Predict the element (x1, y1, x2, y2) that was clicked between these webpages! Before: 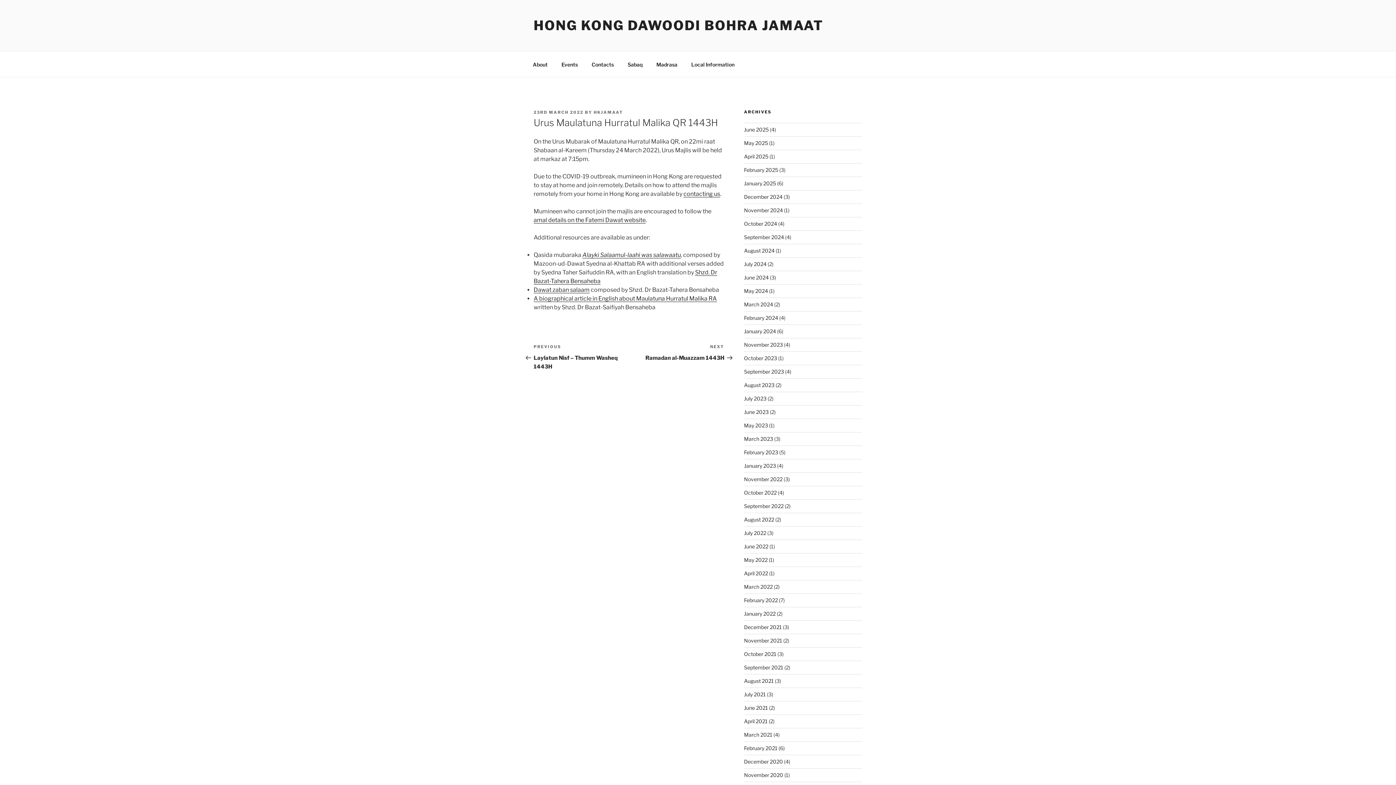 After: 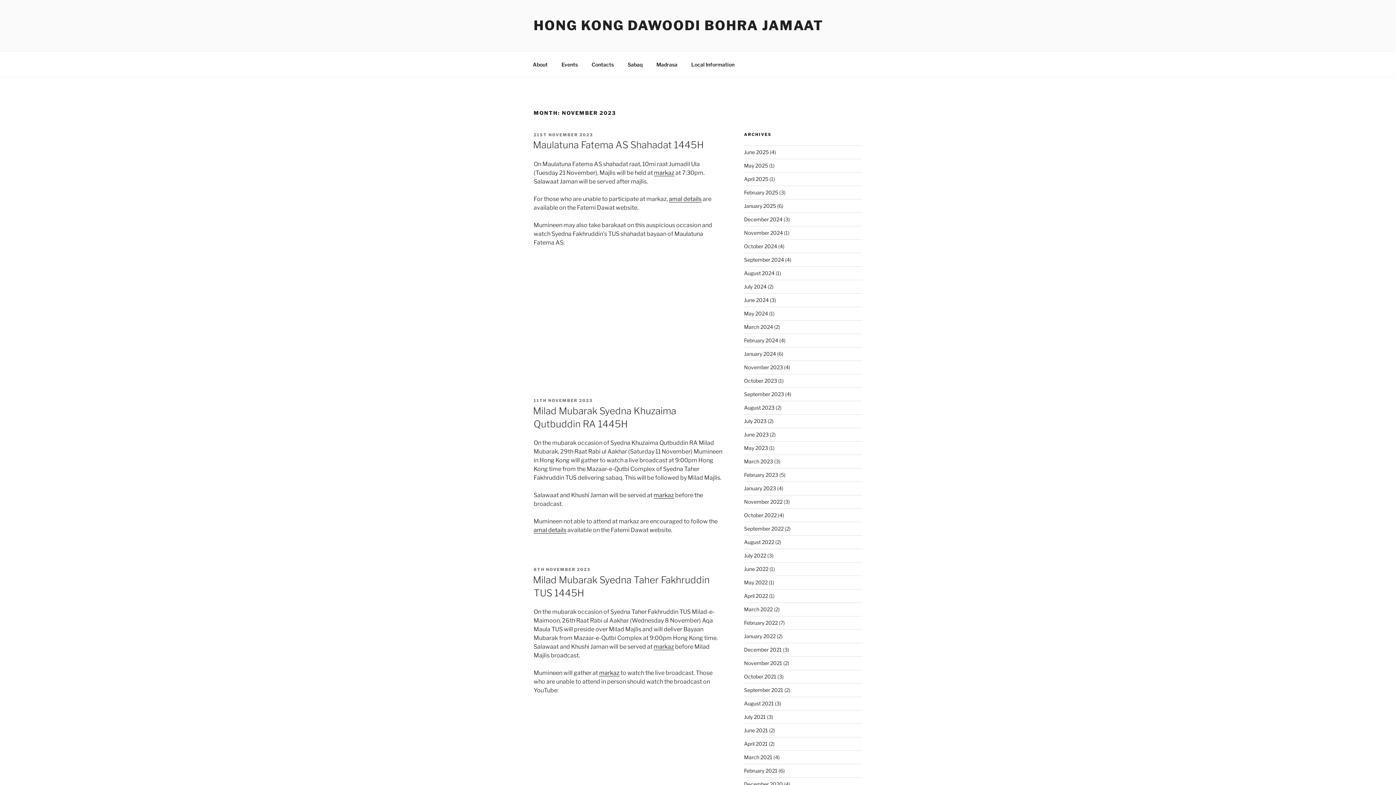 Action: bbox: (744, 341, 783, 348) label: November 2023